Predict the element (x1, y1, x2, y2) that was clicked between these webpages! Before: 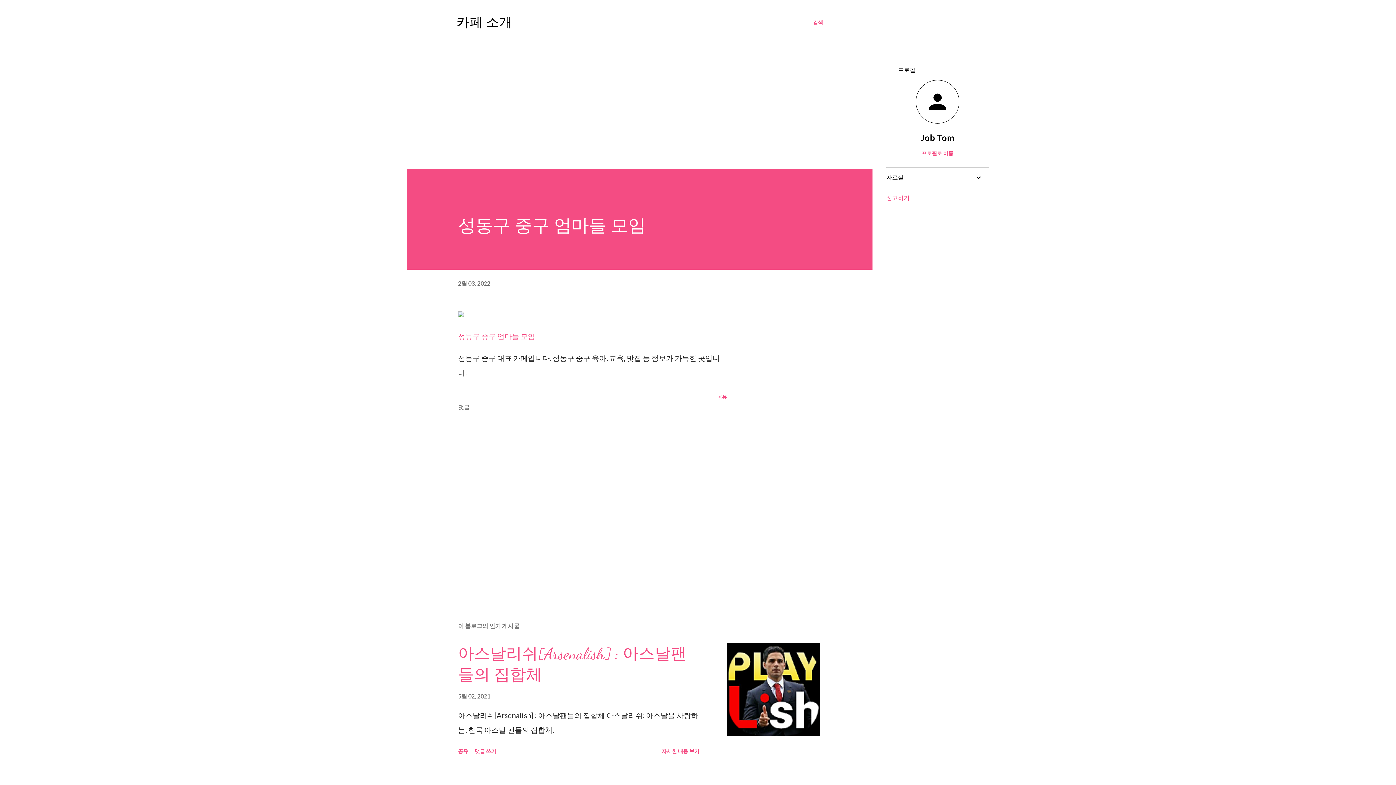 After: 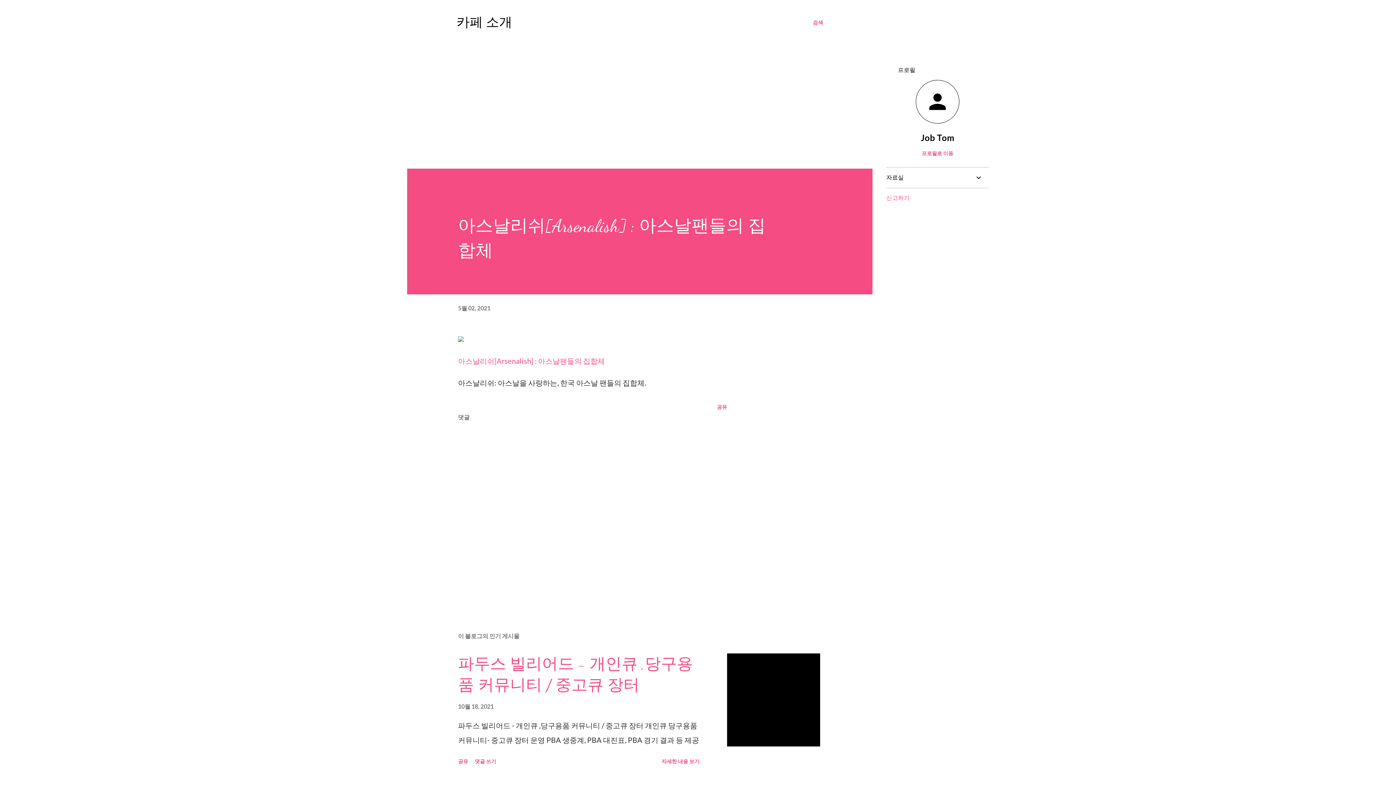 Action: bbox: (727, 643, 820, 736)